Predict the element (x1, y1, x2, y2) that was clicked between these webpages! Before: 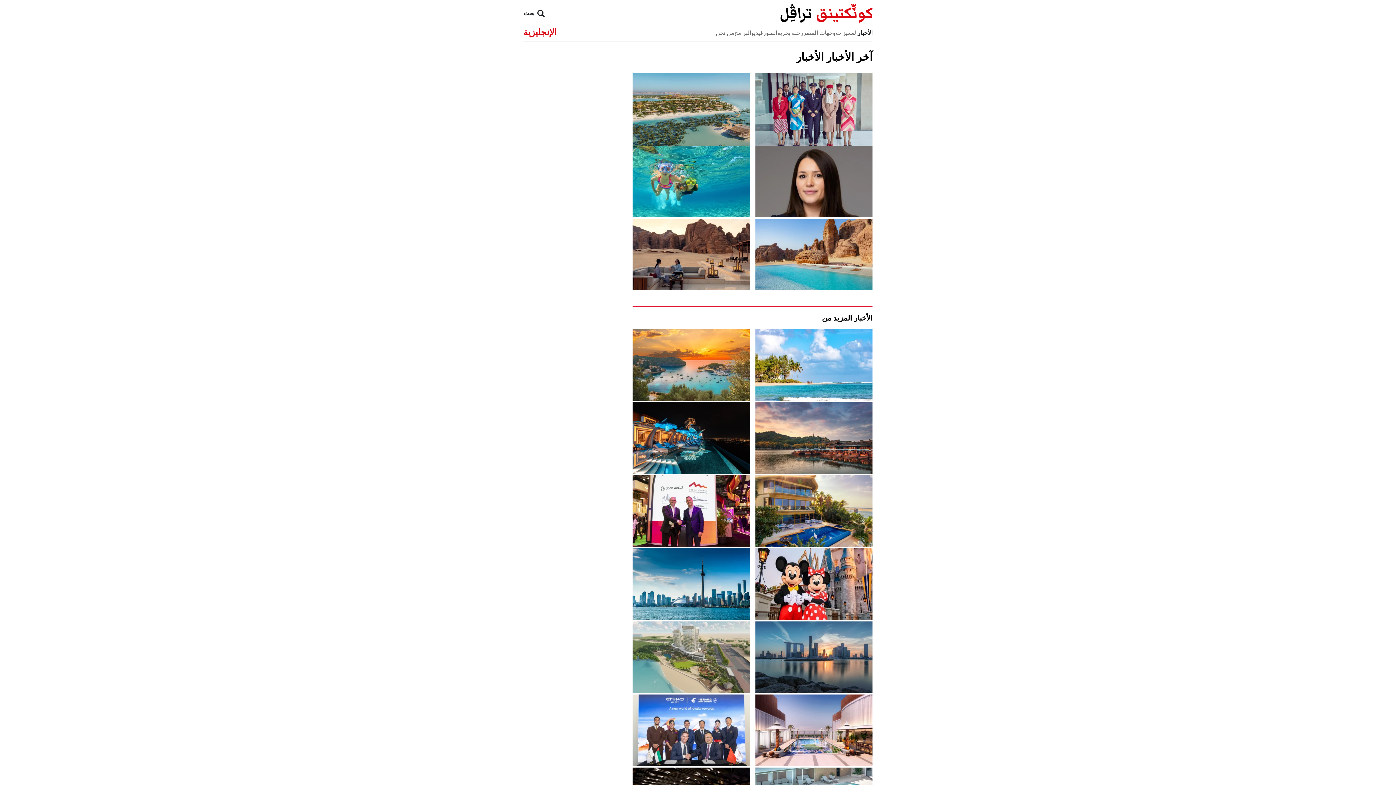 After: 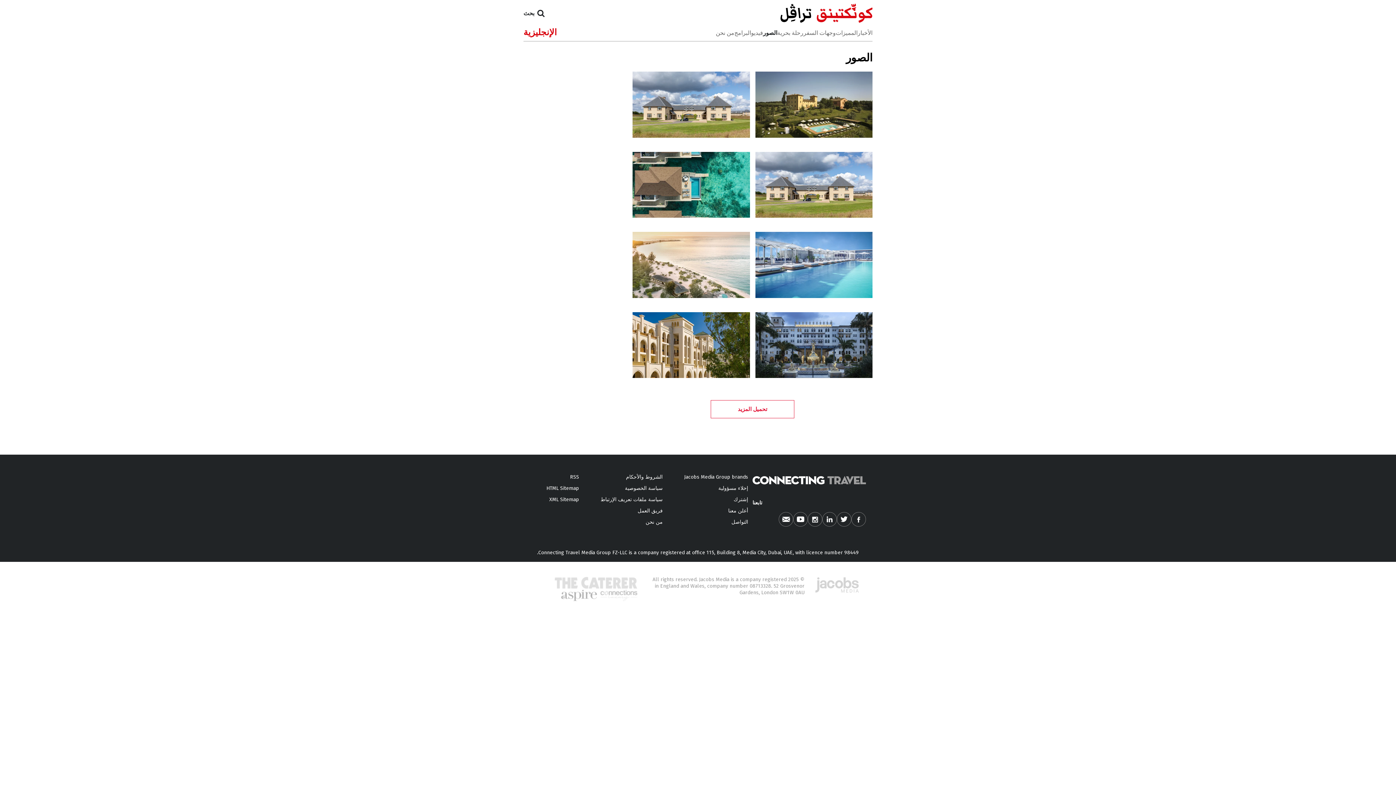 Action: label: الصور bbox: (763, 30, 777, 35)